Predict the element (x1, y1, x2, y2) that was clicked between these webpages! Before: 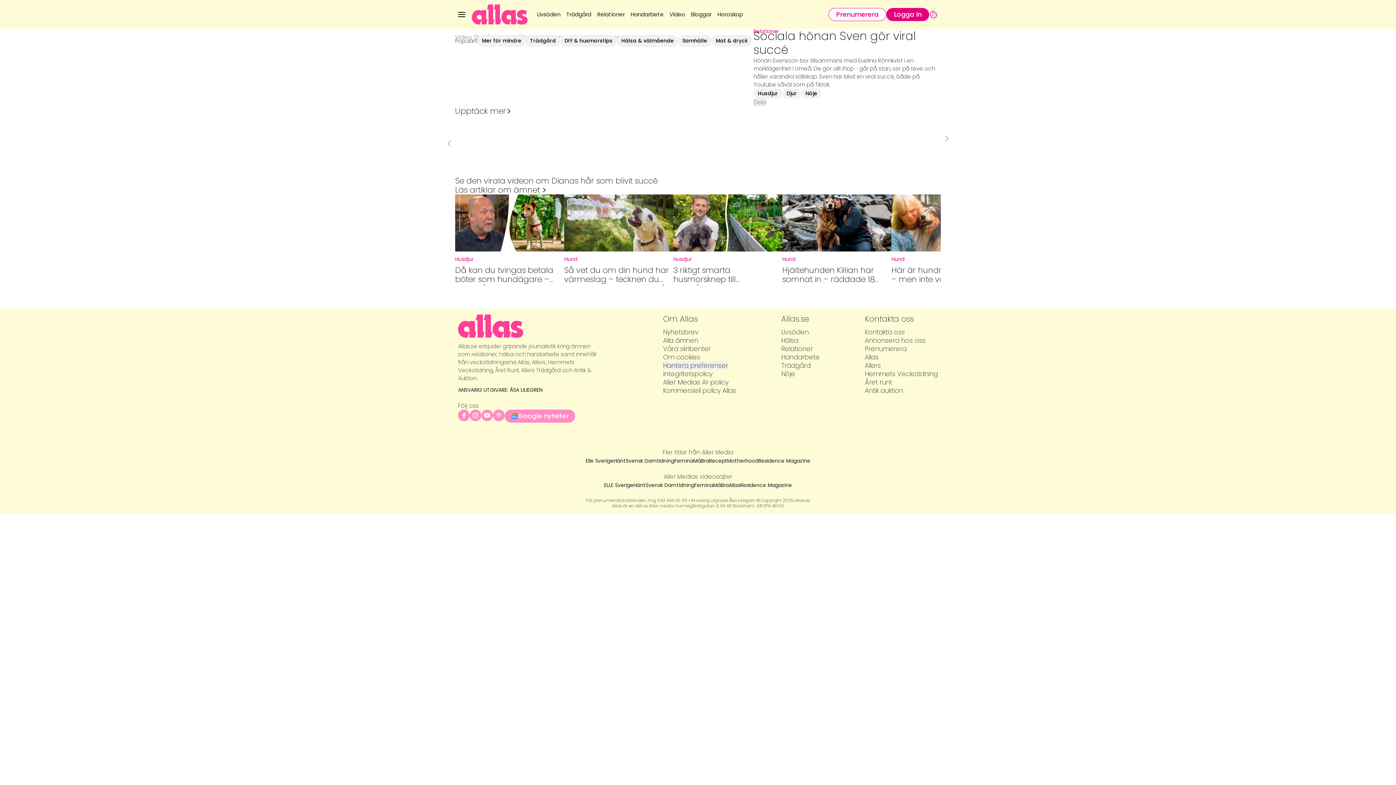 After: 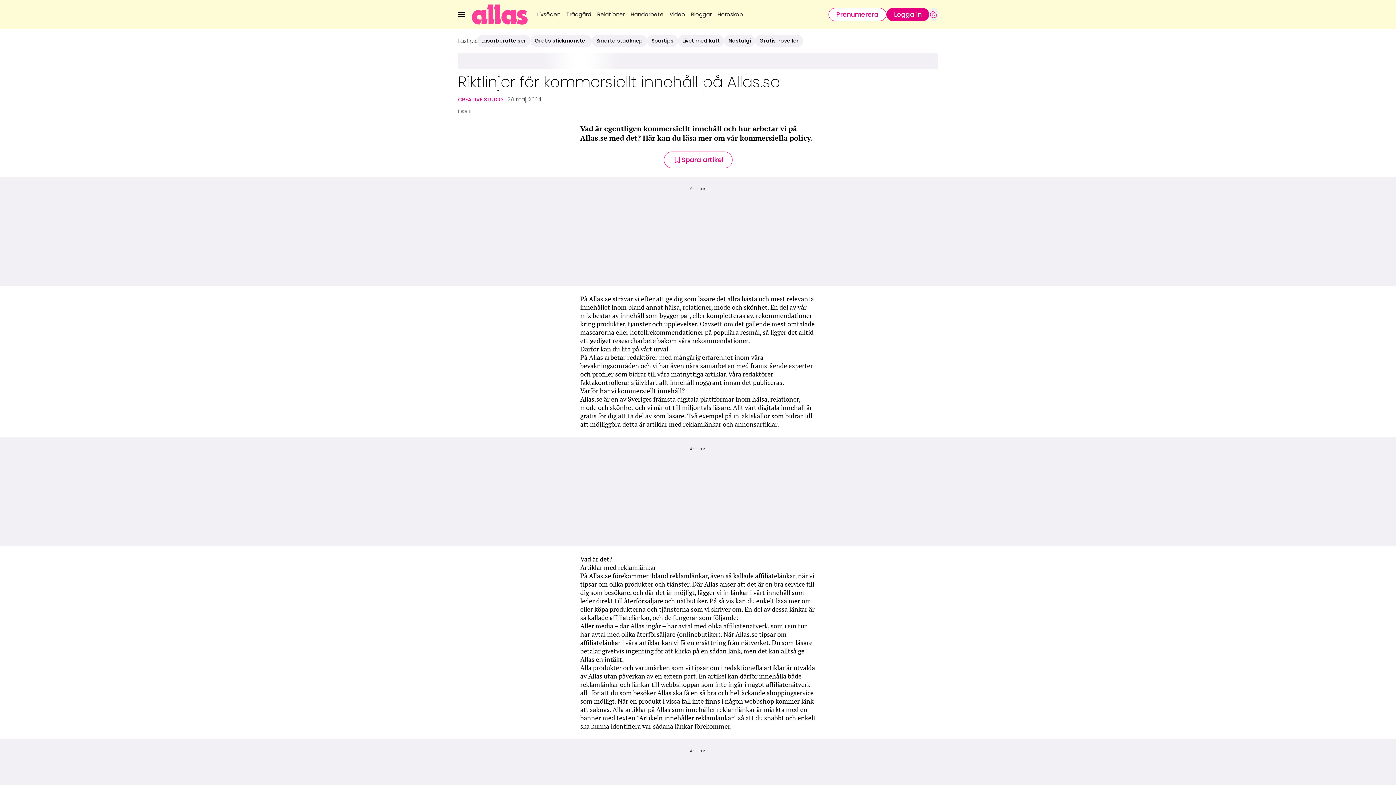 Action: bbox: (663, 386, 736, 395) label: Kommersiell policy Allas